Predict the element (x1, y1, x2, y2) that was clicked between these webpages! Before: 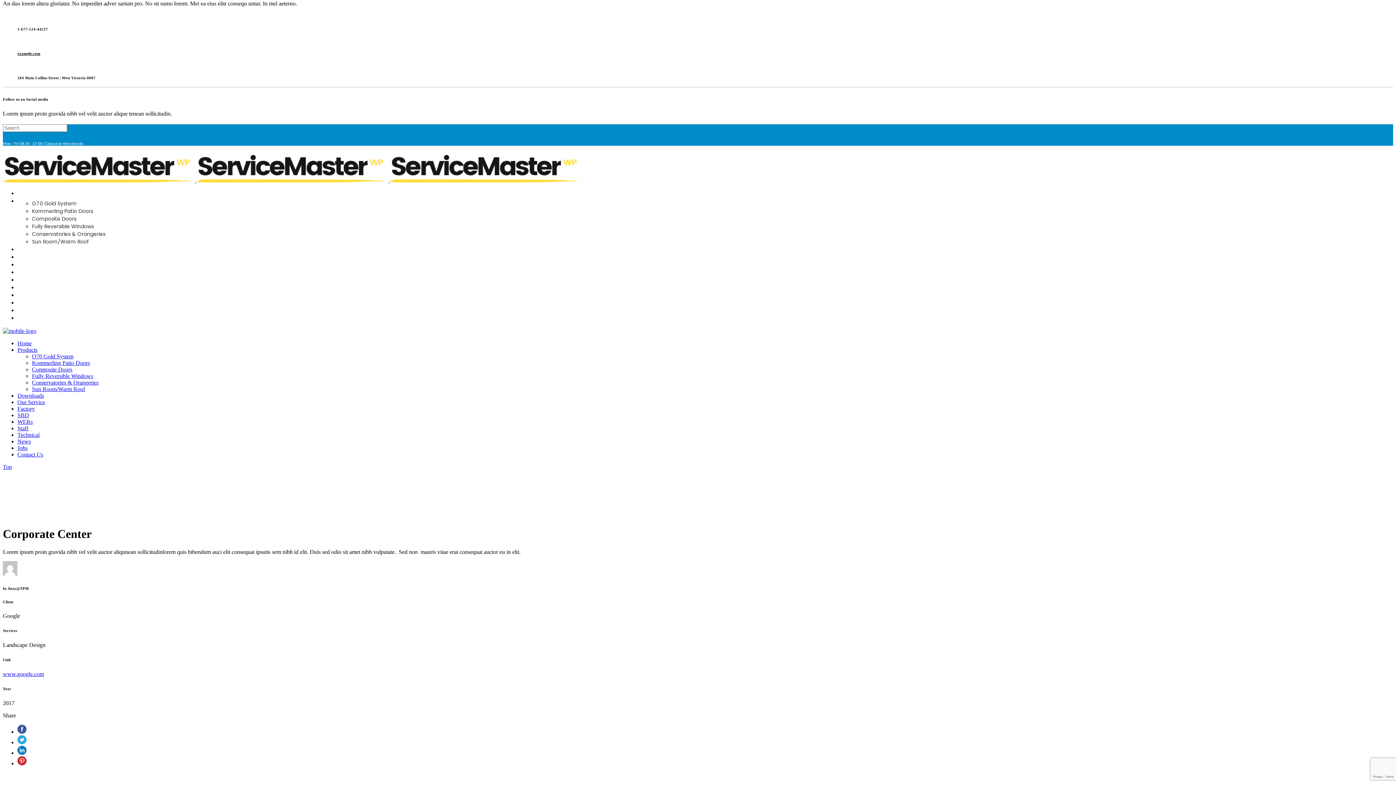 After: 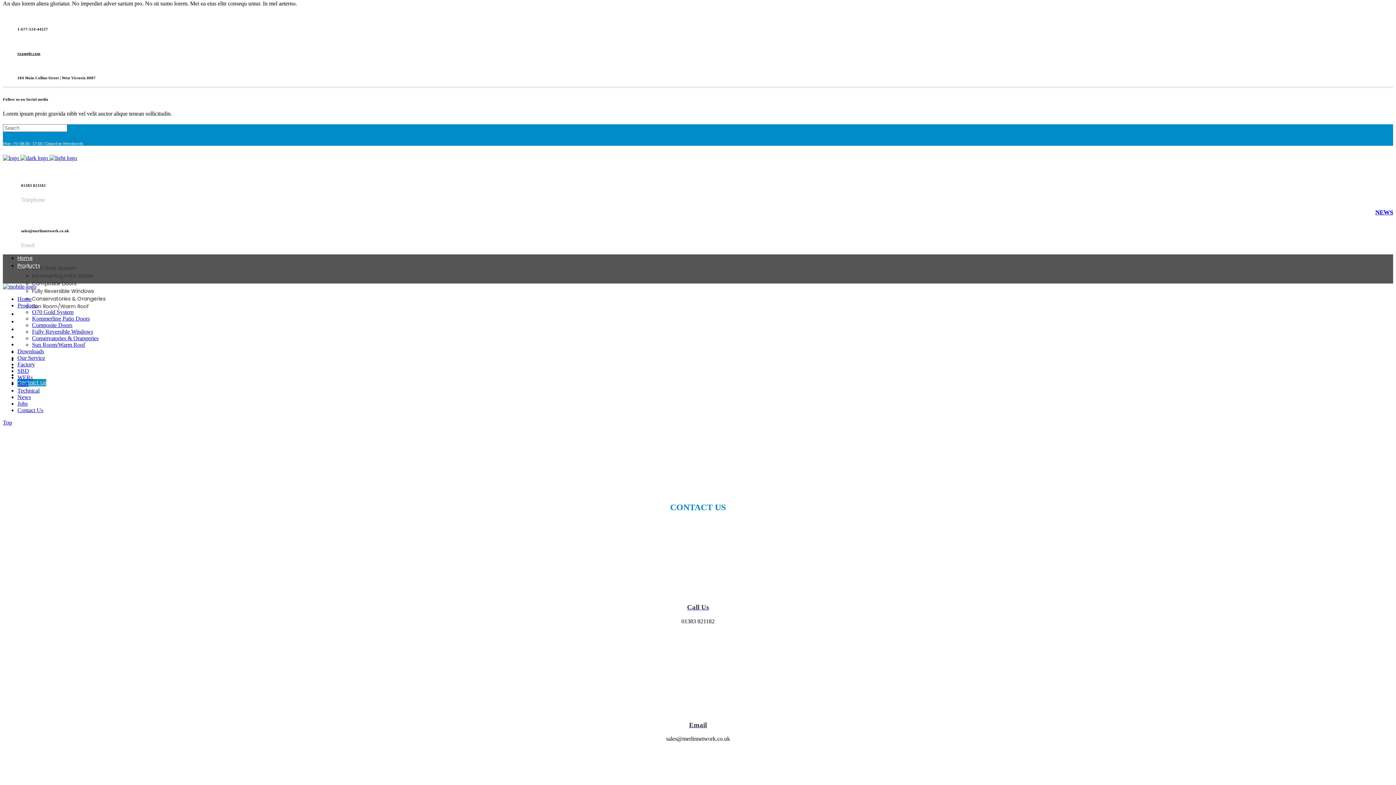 Action: bbox: (17, 314, 46, 321) label: Contact Us